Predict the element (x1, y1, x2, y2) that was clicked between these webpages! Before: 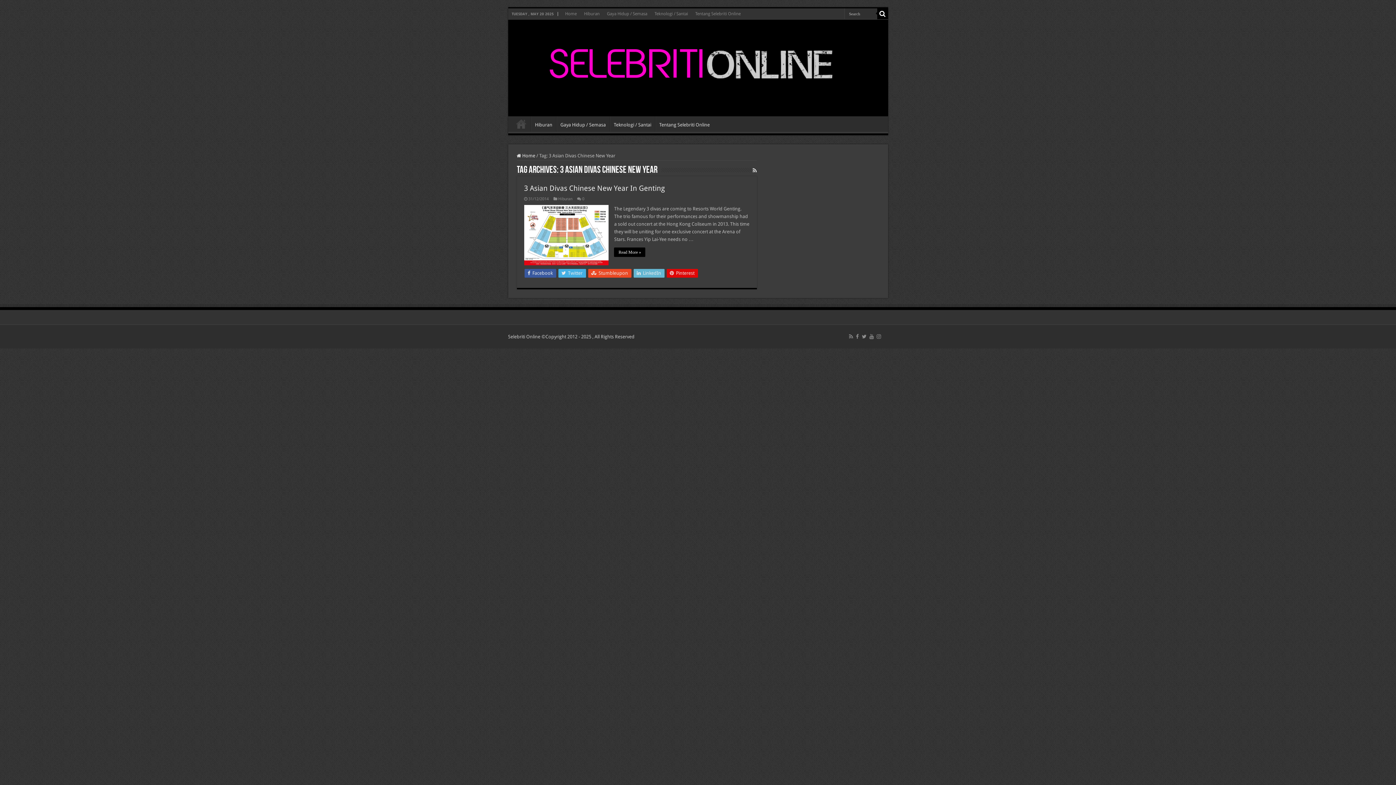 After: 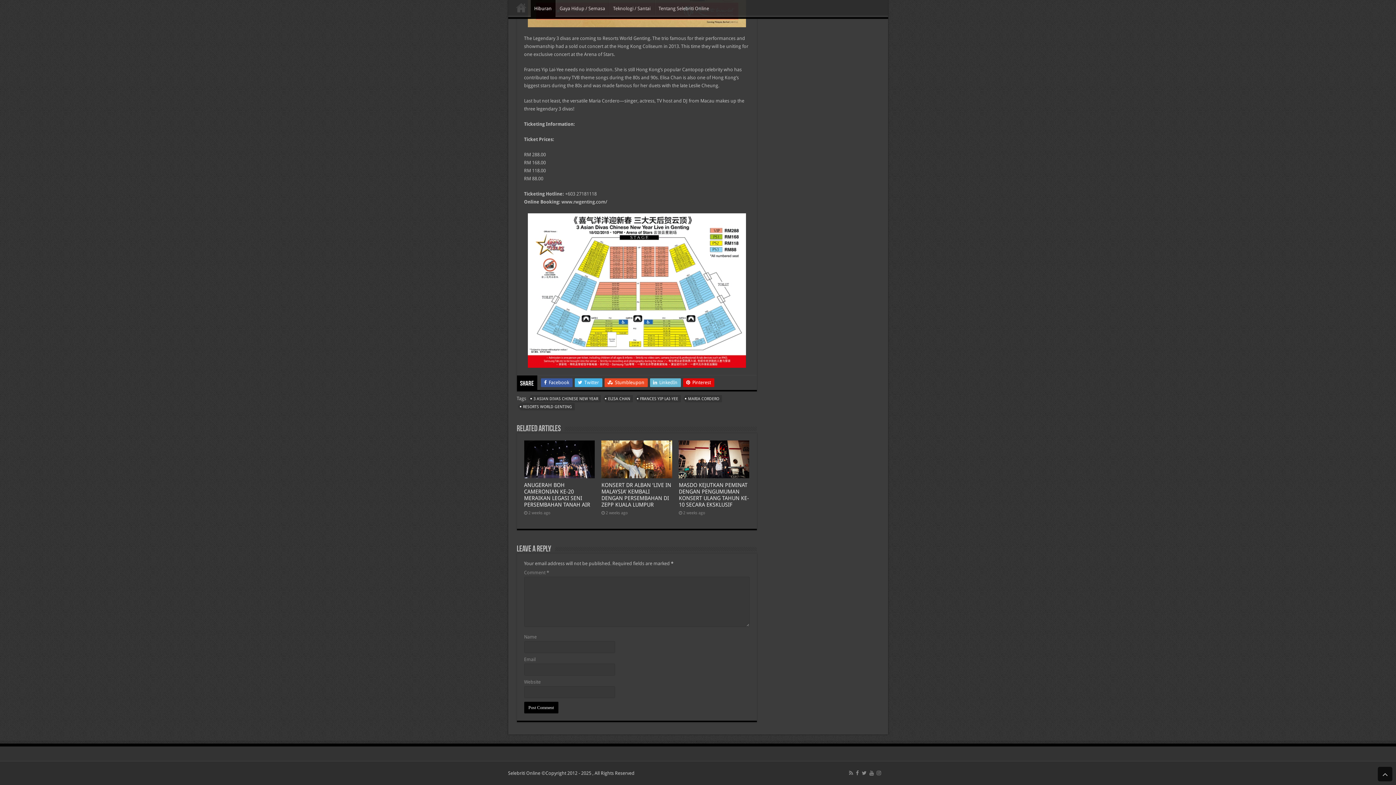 Action: label: 0 bbox: (582, 196, 584, 201)